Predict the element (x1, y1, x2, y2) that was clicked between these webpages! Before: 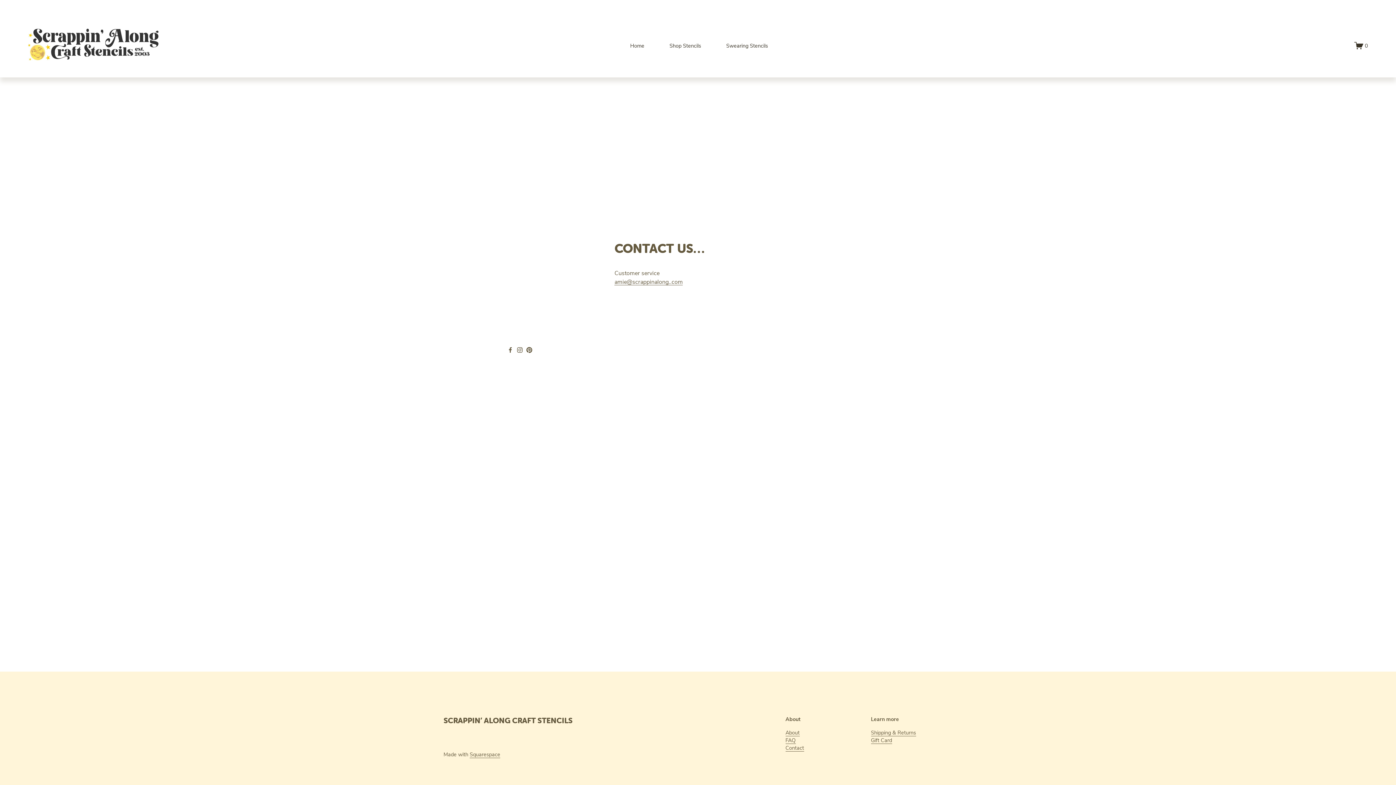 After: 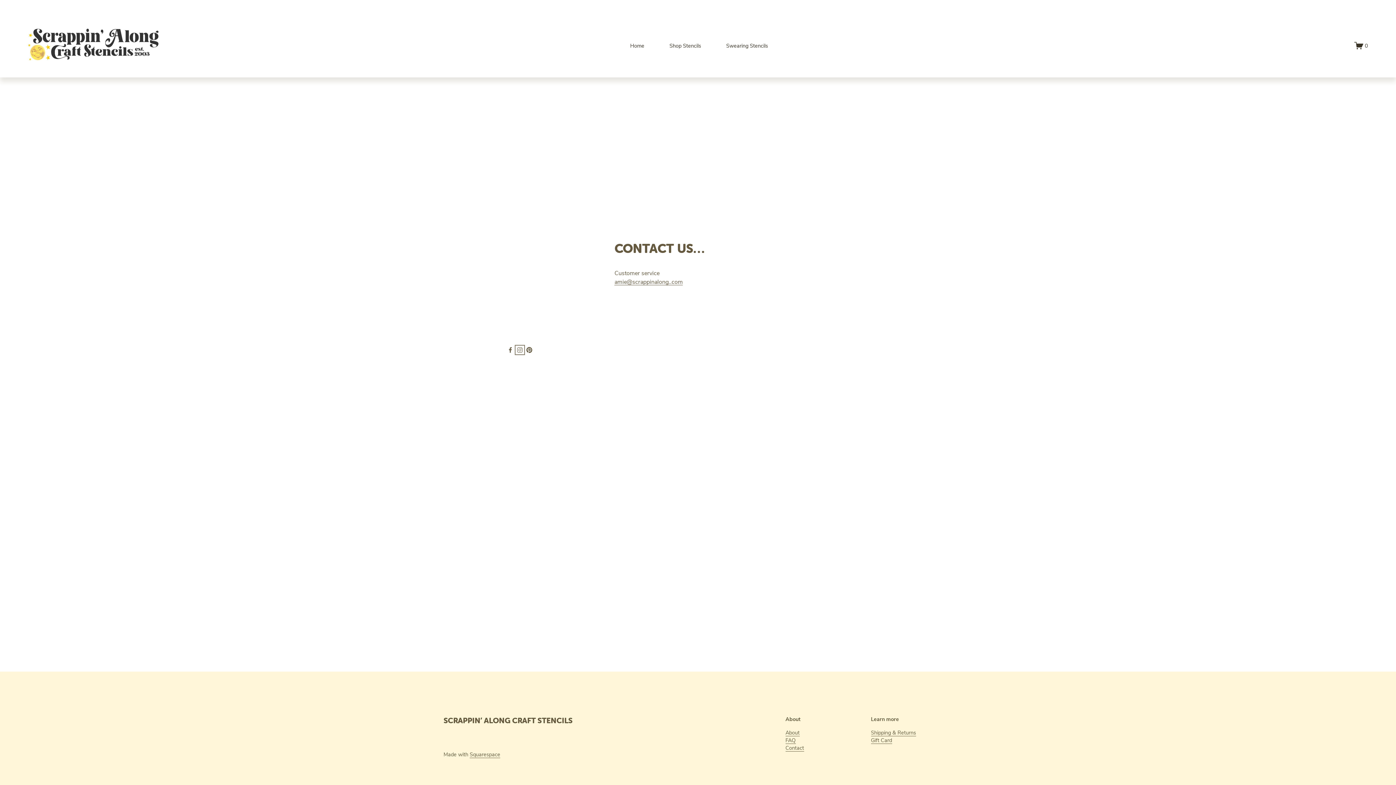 Action: label: Instagram bbox: (517, 347, 523, 353)